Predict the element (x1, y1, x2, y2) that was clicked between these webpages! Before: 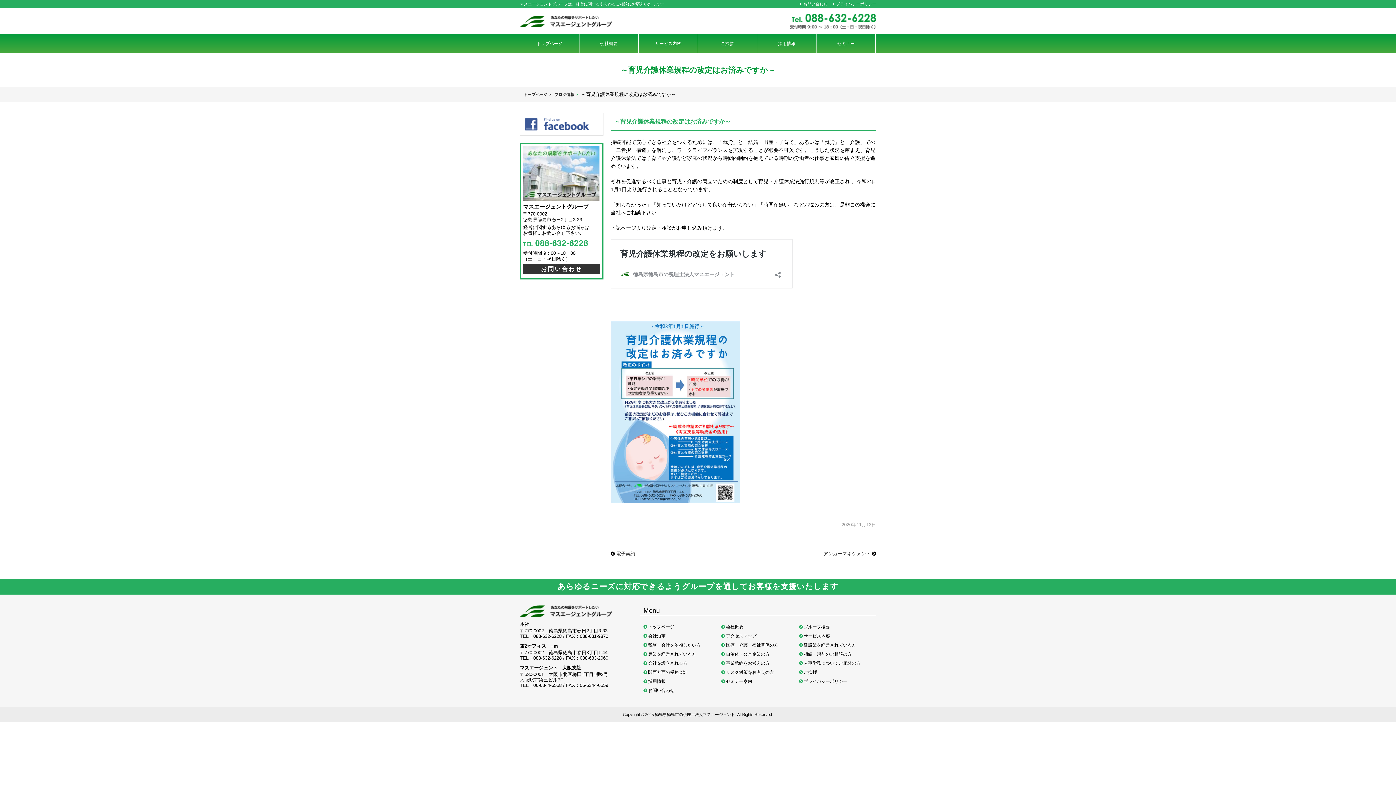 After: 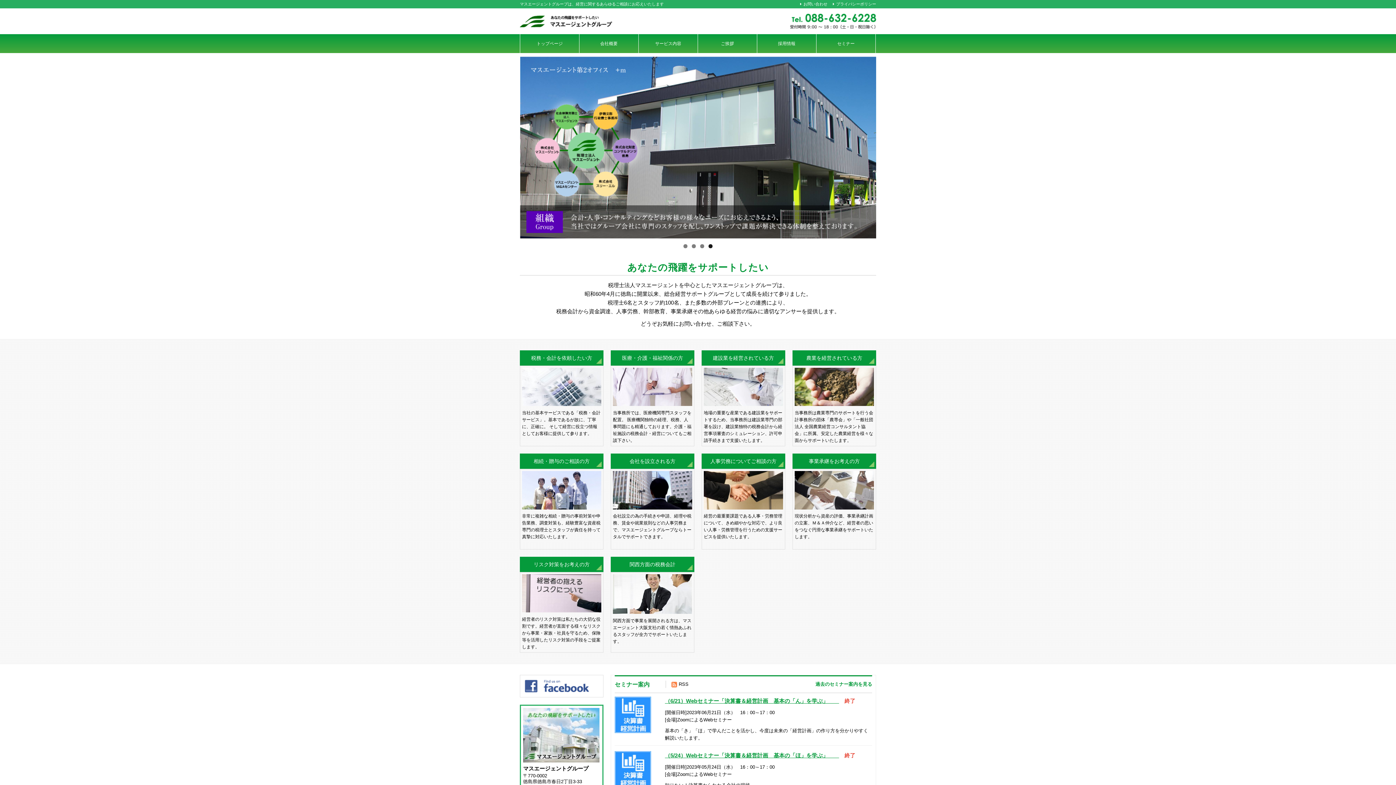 Action: label: トップページ bbox: (520, 34, 579, 53)